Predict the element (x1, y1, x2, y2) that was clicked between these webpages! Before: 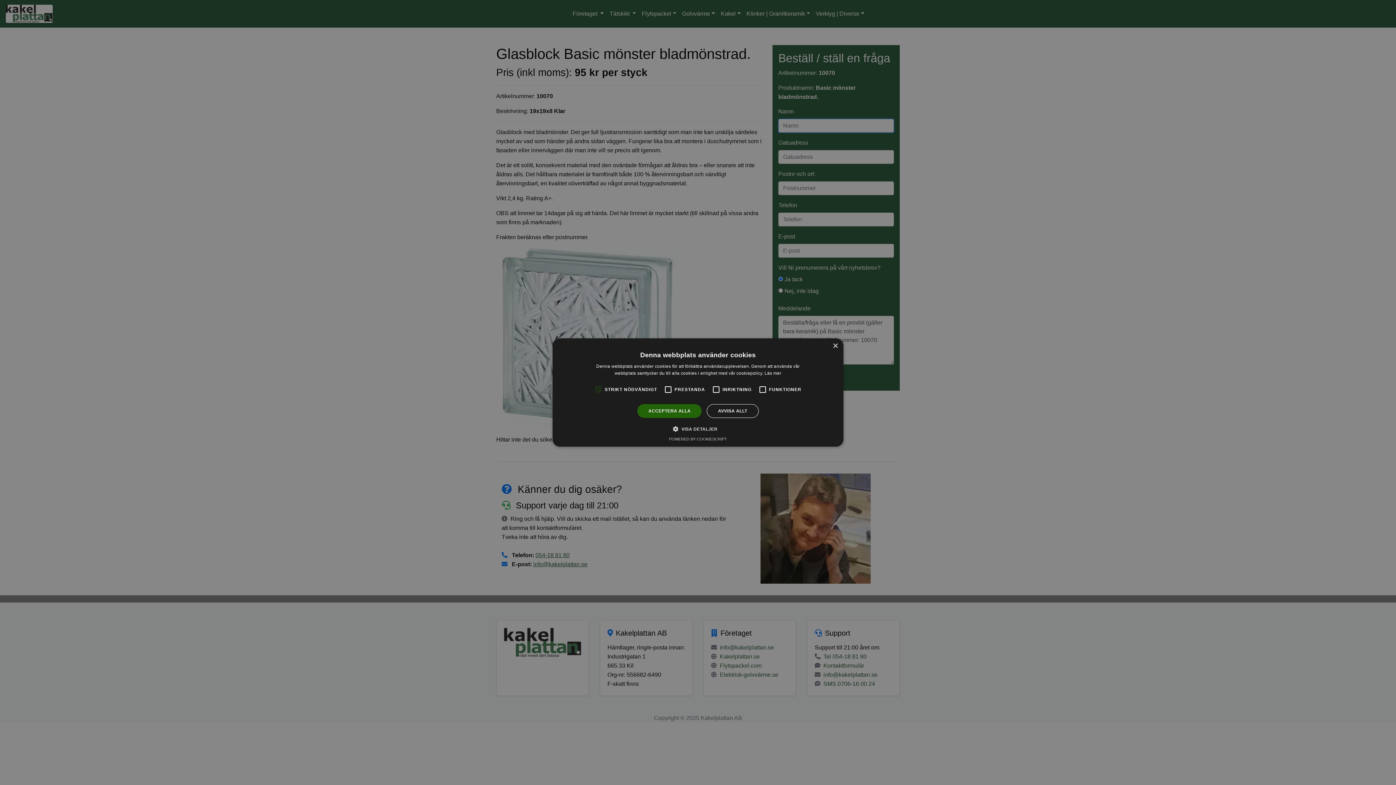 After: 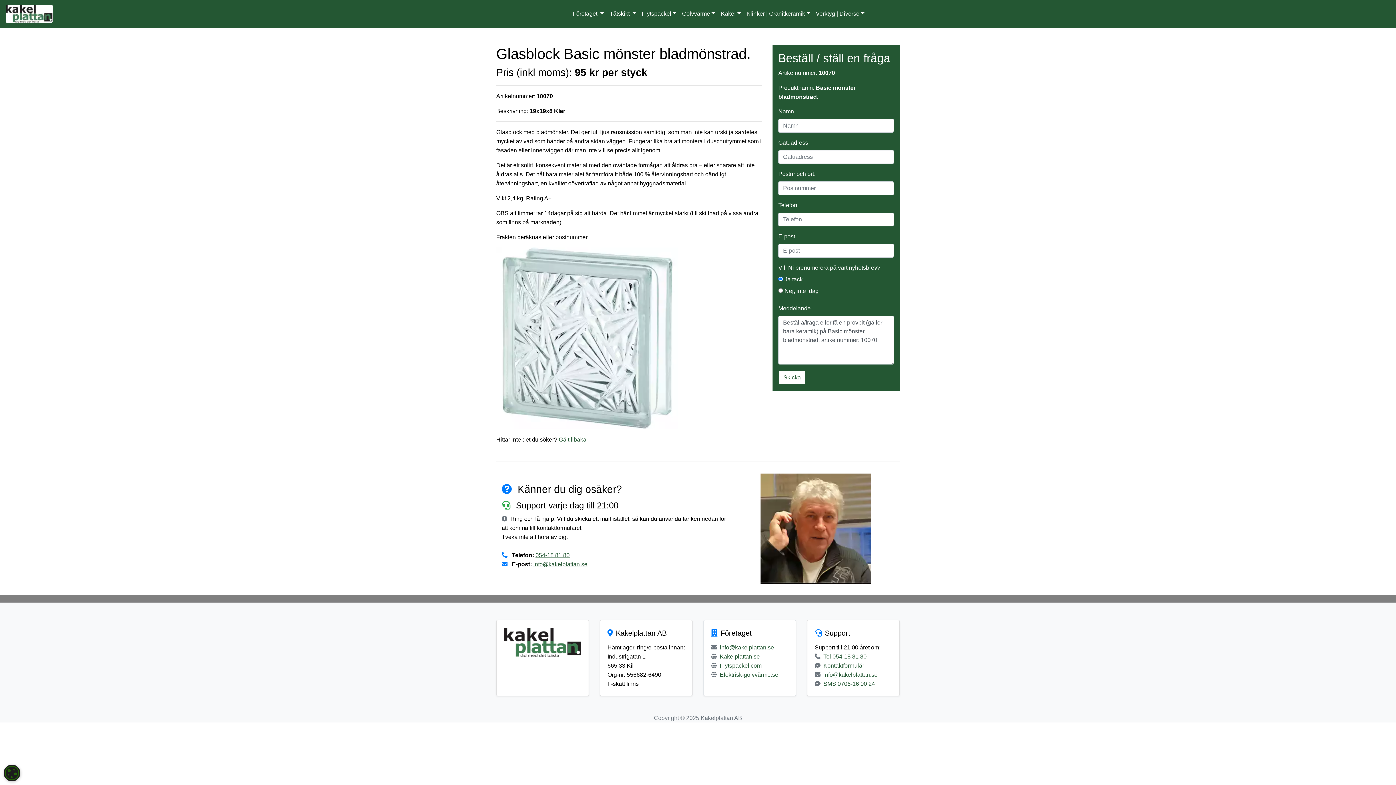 Action: label: AVVISA ALLT bbox: (706, 404, 758, 418)